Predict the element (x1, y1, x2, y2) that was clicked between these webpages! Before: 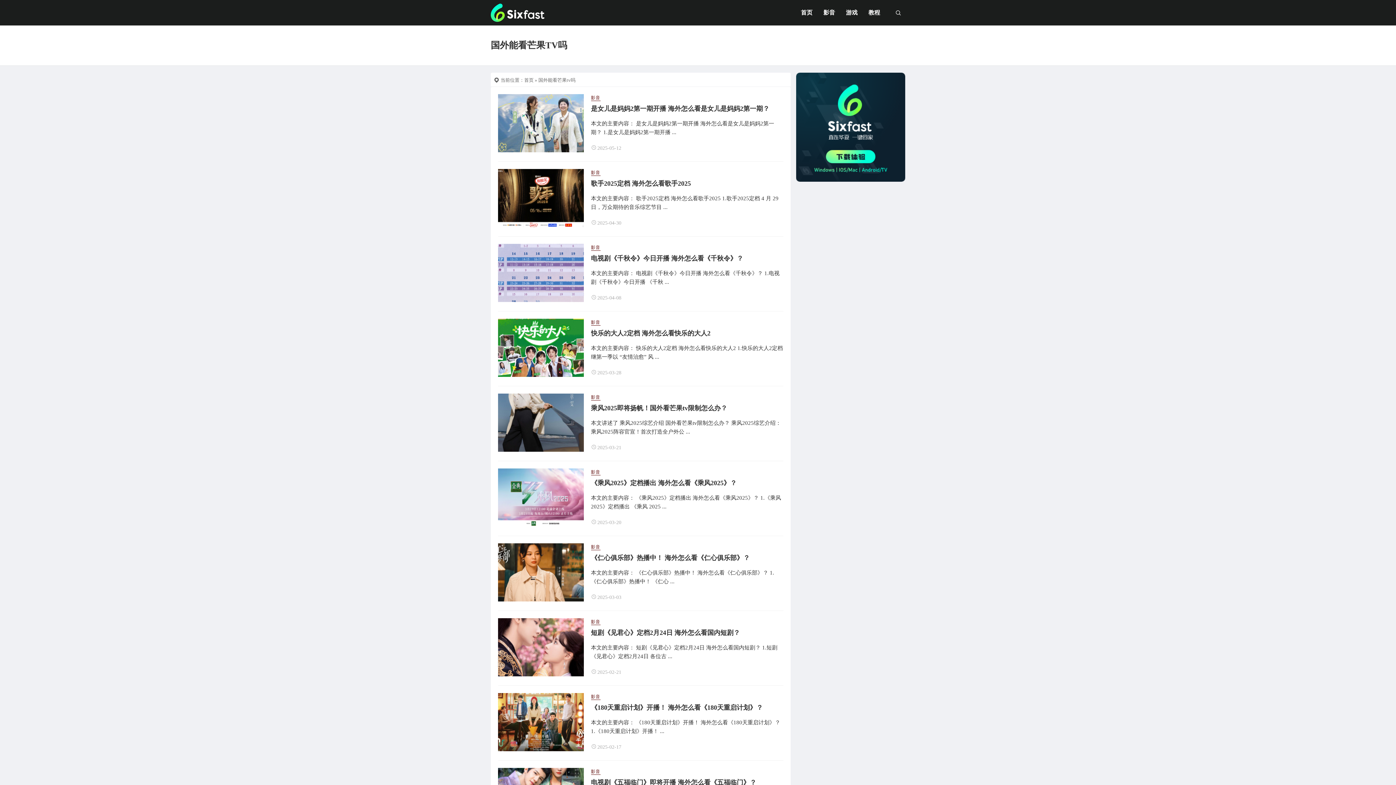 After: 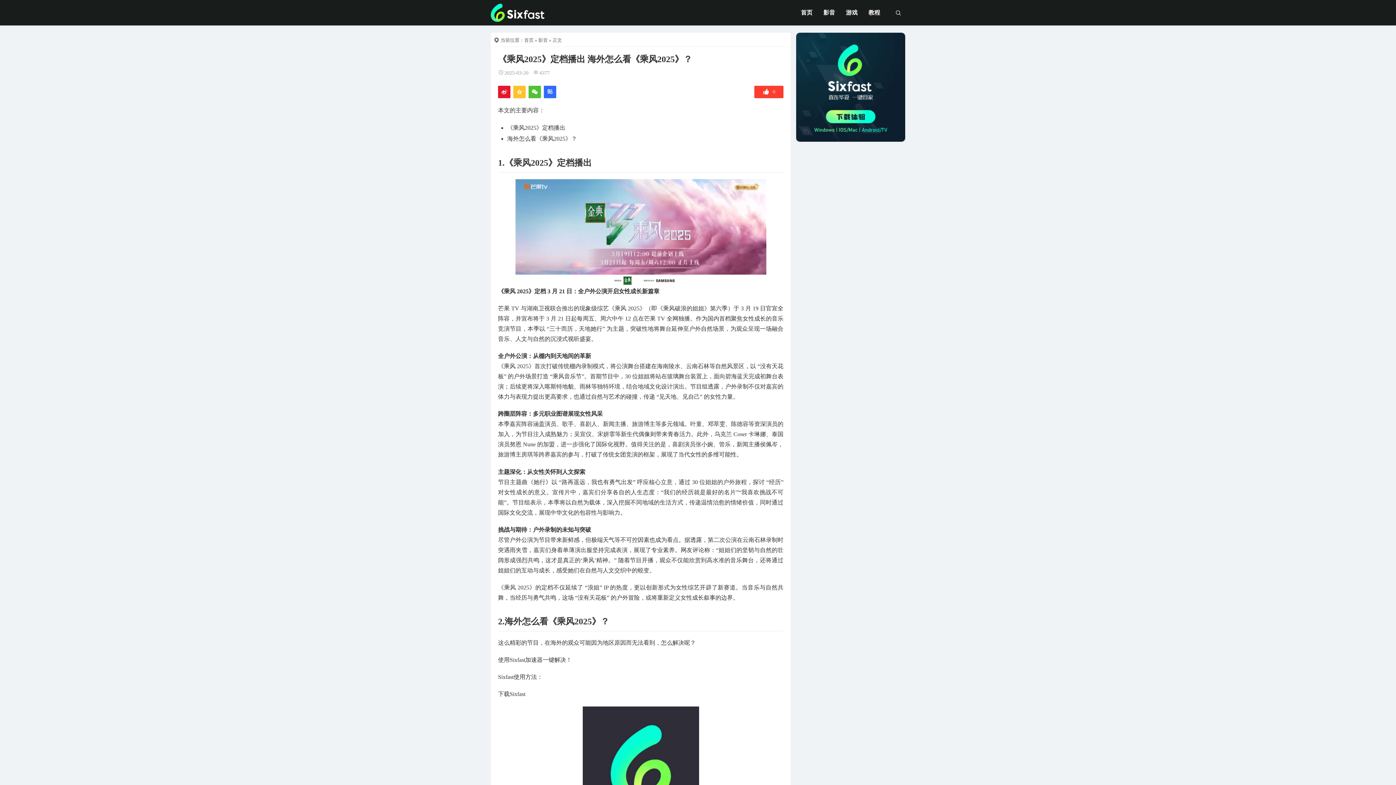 Action: label: 《乘风2025》定档播出 海外怎么看《乘风2025》？ bbox: (591, 479, 736, 486)